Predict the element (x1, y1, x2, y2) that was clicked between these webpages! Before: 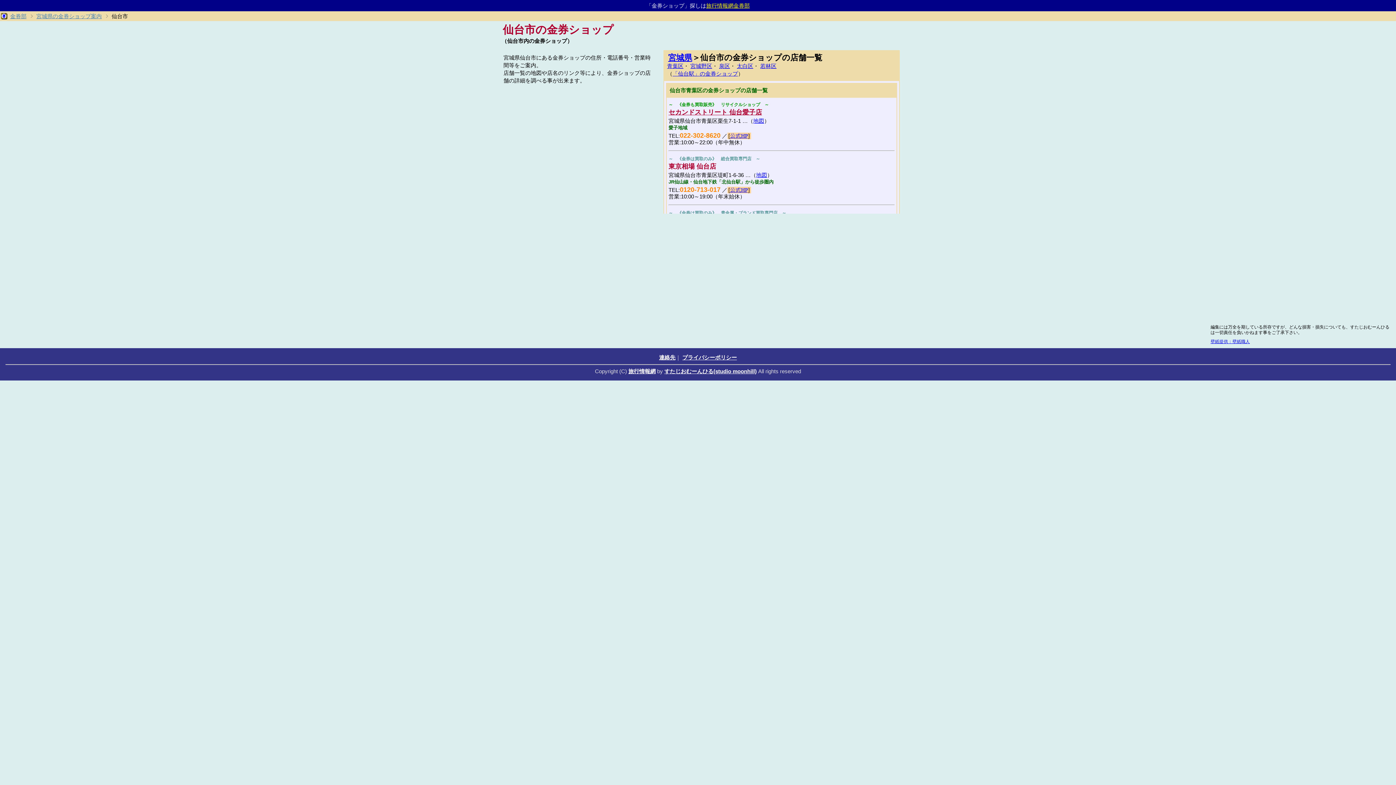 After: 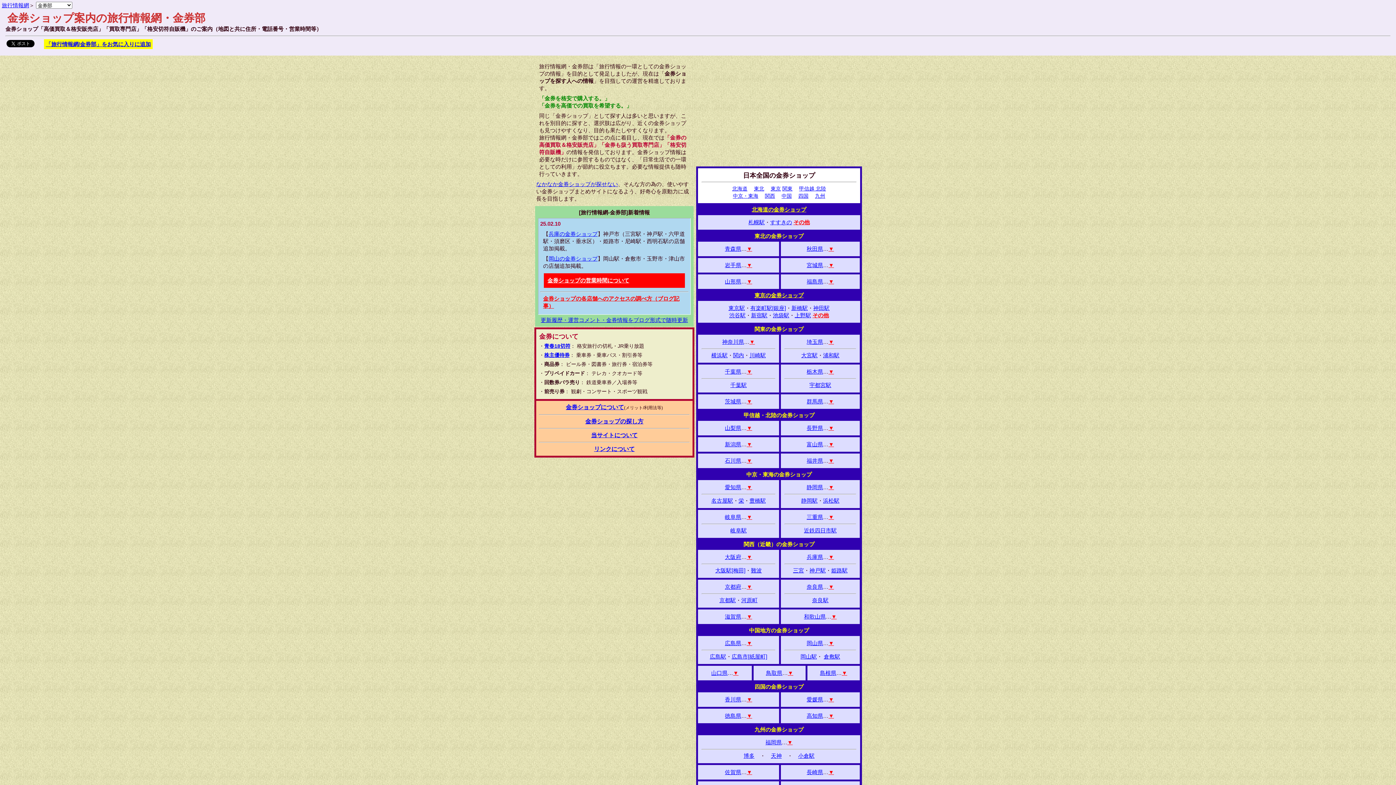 Action: bbox: (10, 13, 33, 19) label: 金券部